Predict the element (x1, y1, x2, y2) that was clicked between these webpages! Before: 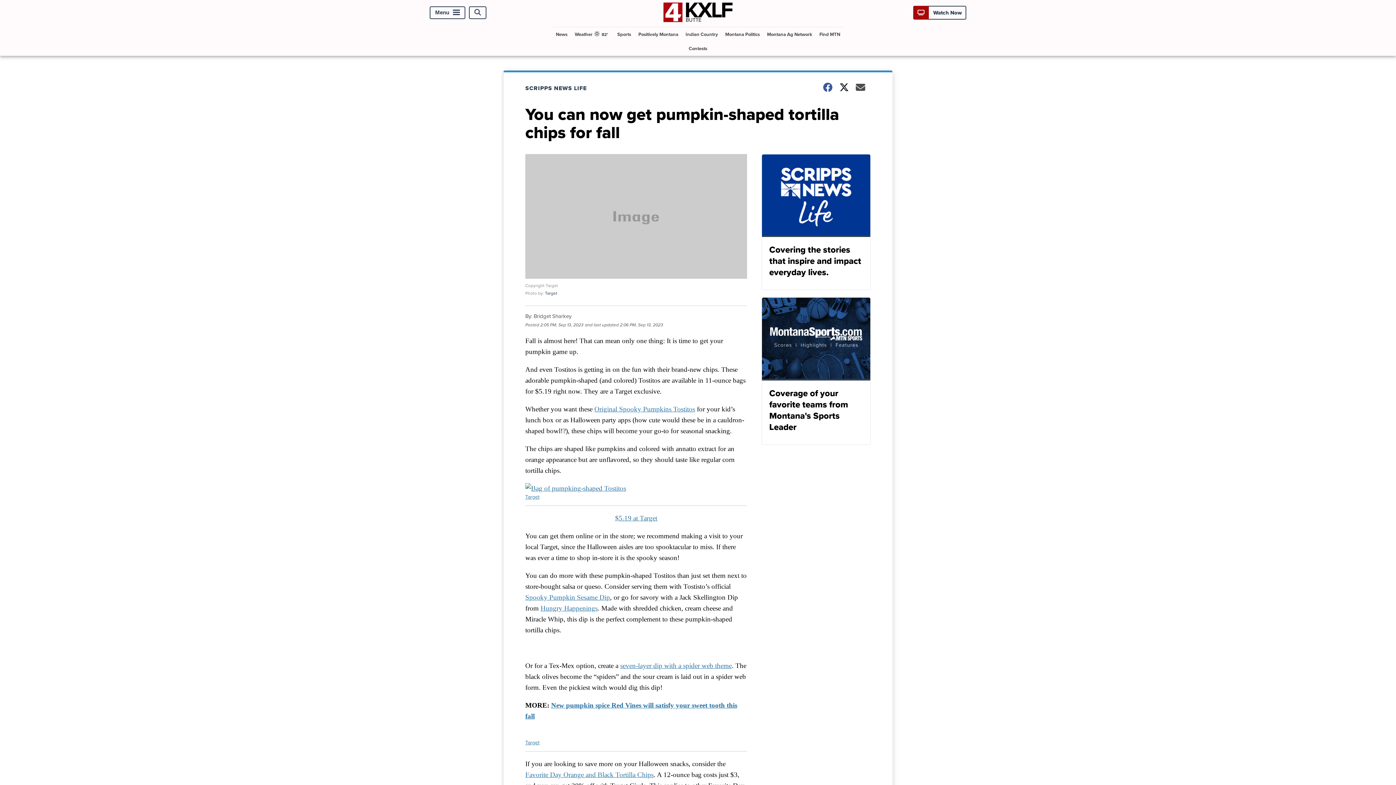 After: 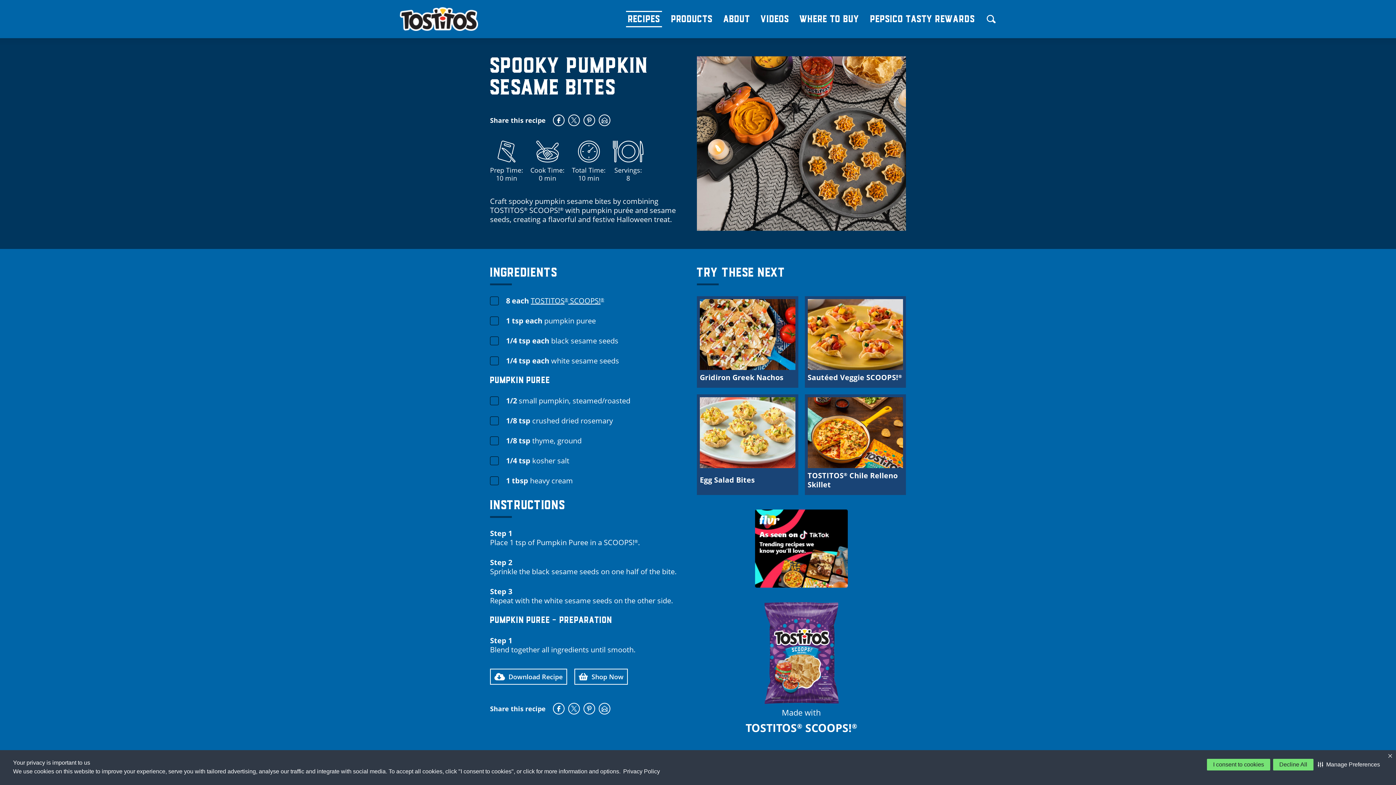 Action: label: Spooky Pumpkin Sesame Dip bbox: (525, 593, 610, 601)